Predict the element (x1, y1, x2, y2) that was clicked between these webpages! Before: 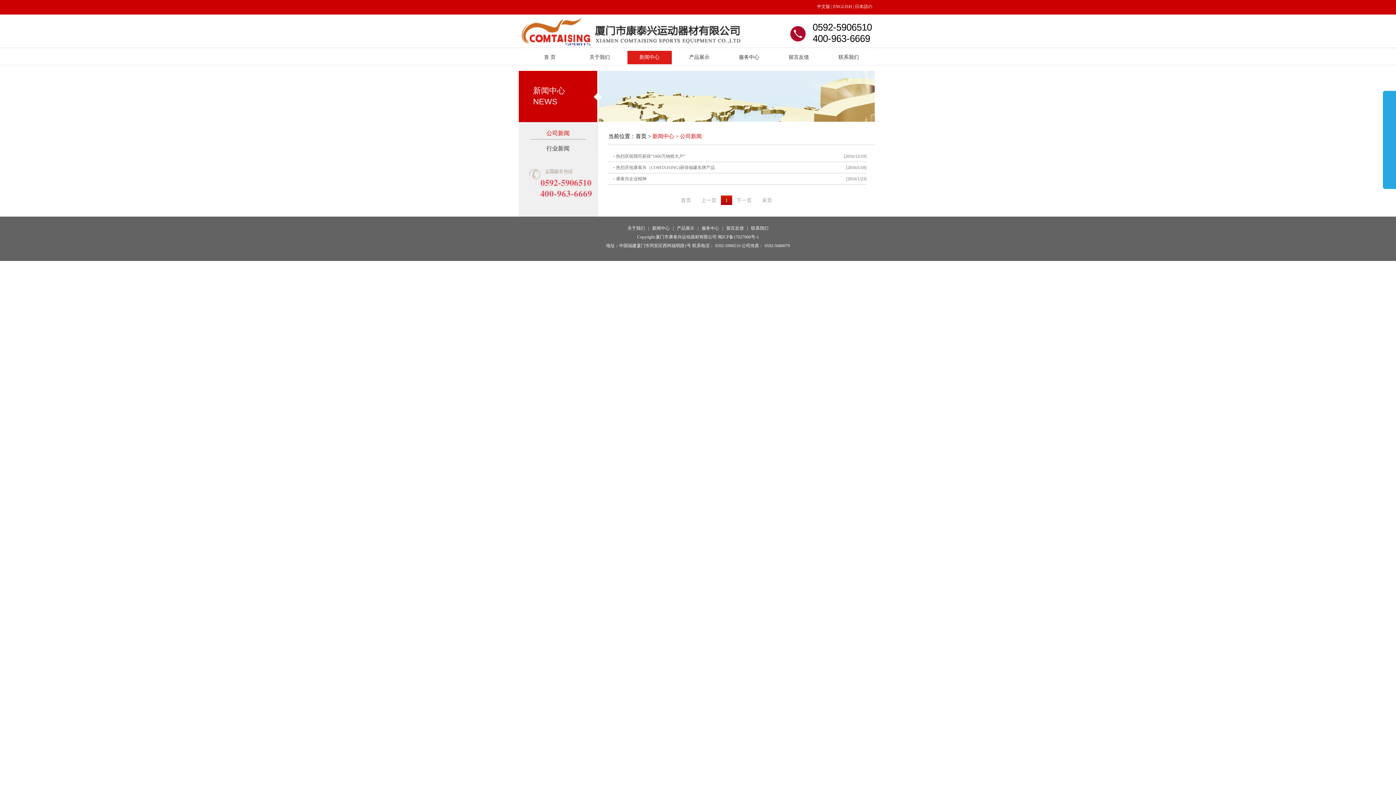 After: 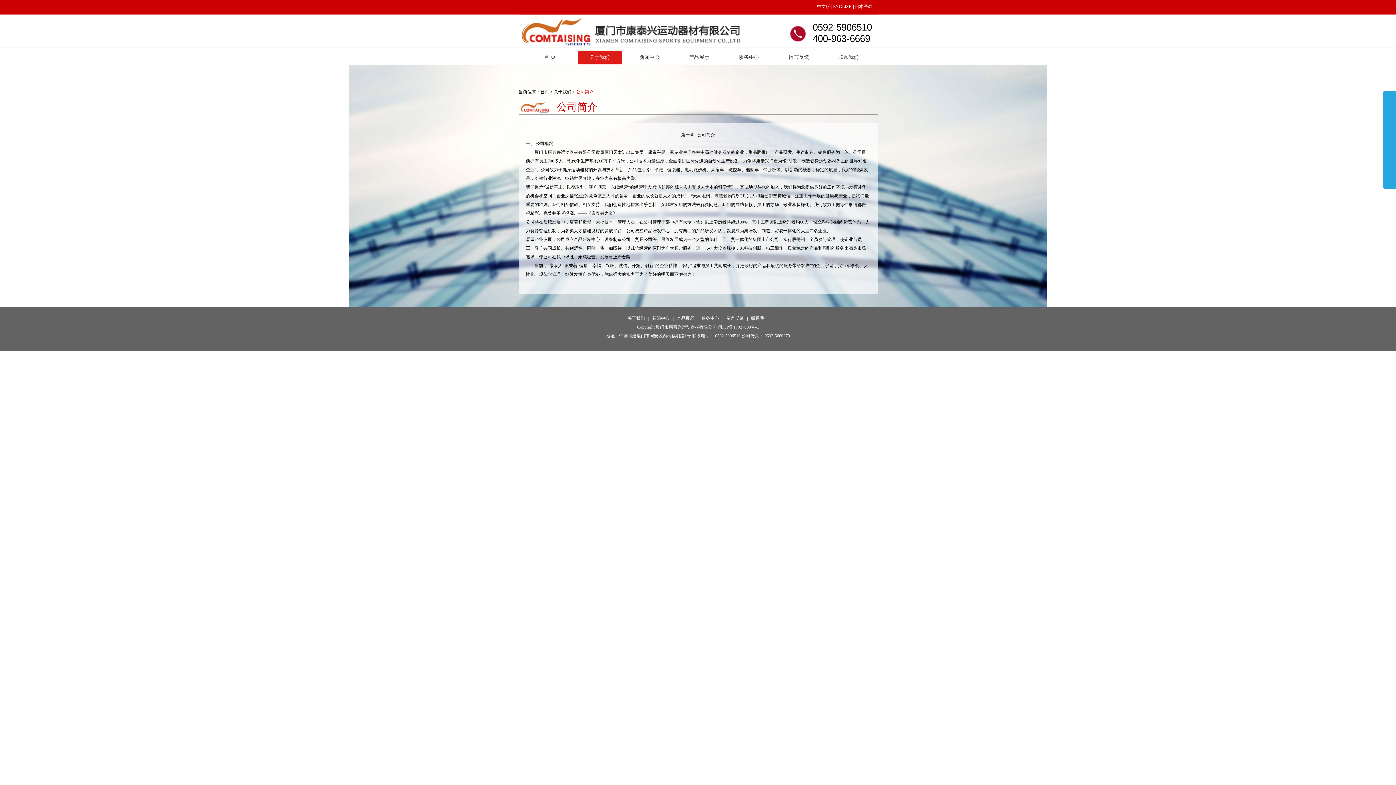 Action: label: 关于我们 bbox: (577, 49, 622, 65)